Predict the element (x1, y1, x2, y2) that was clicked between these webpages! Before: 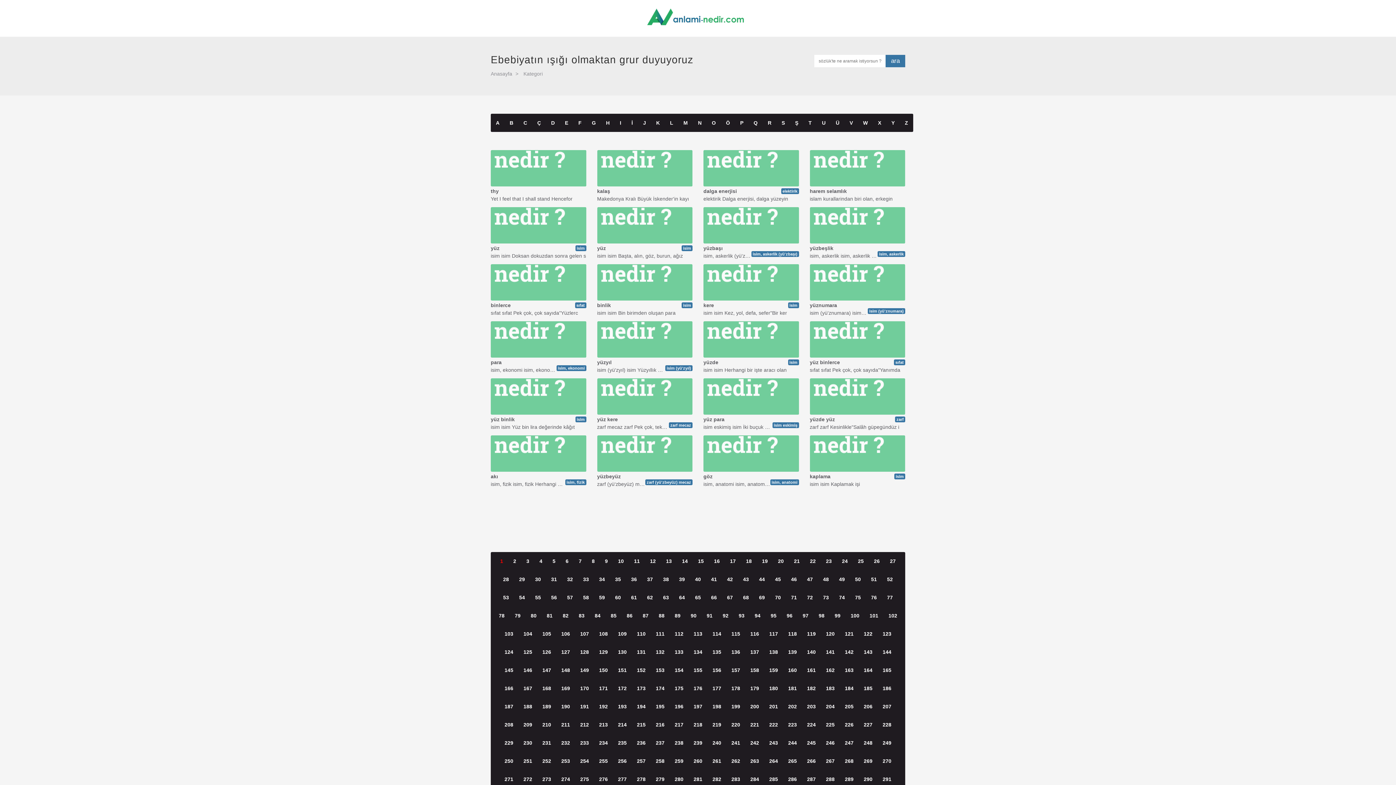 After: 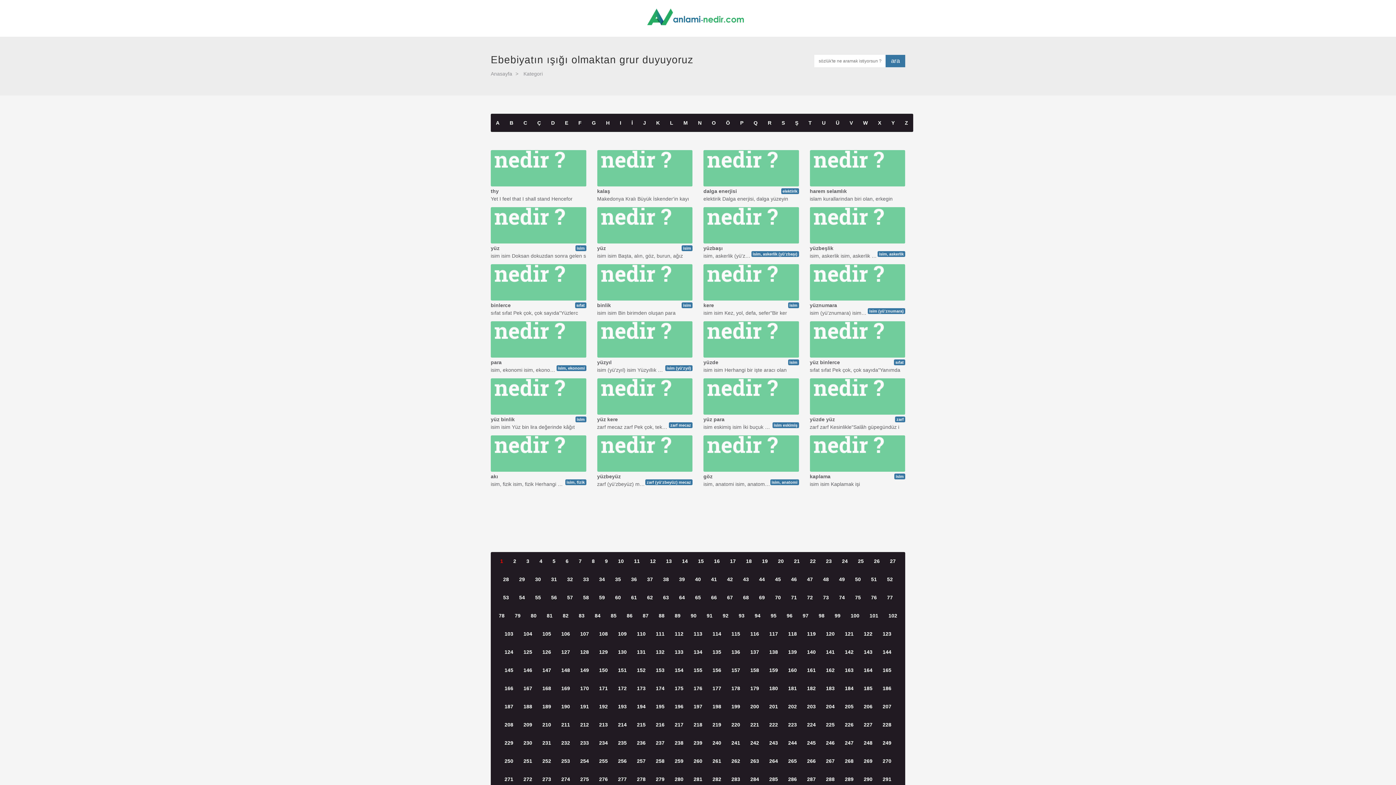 Action: label: 87 bbox: (637, 607, 653, 625)